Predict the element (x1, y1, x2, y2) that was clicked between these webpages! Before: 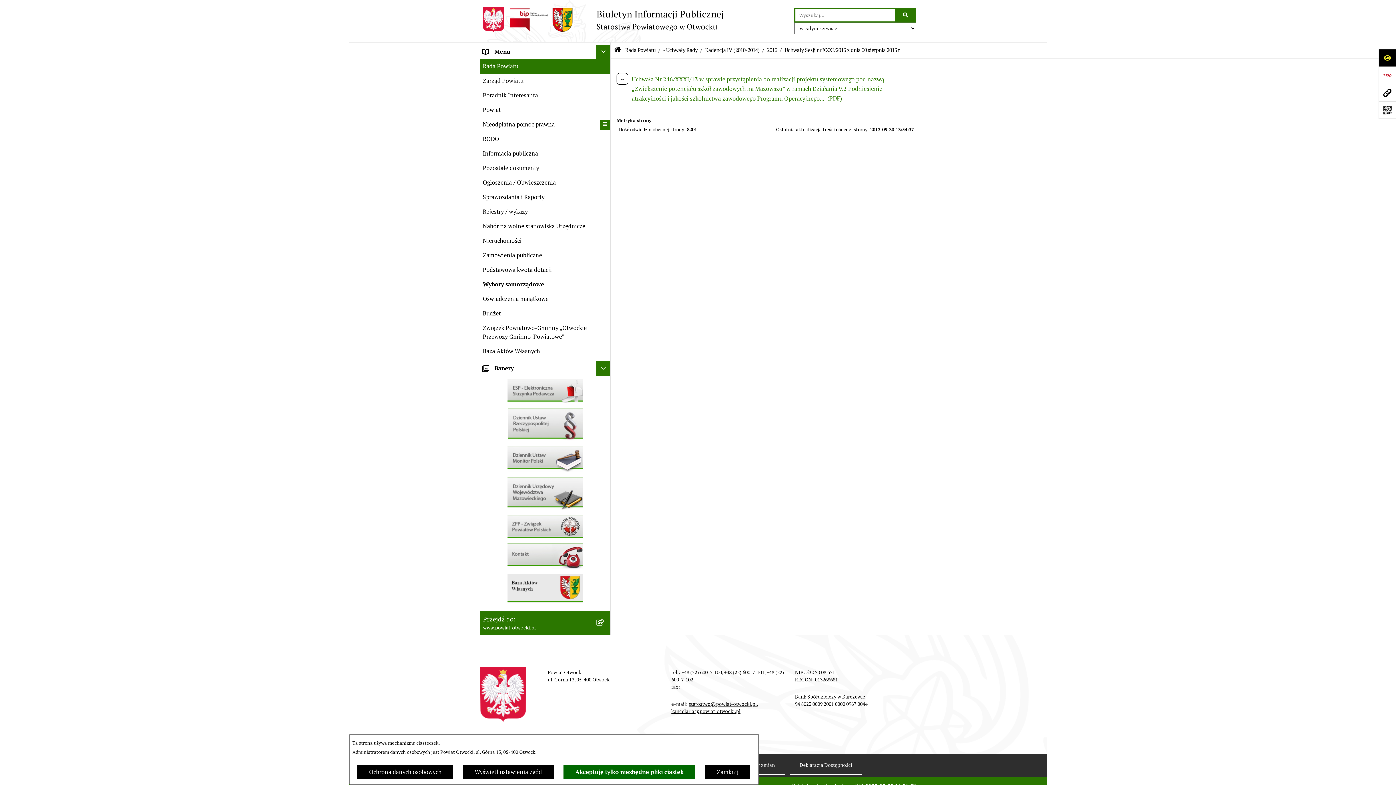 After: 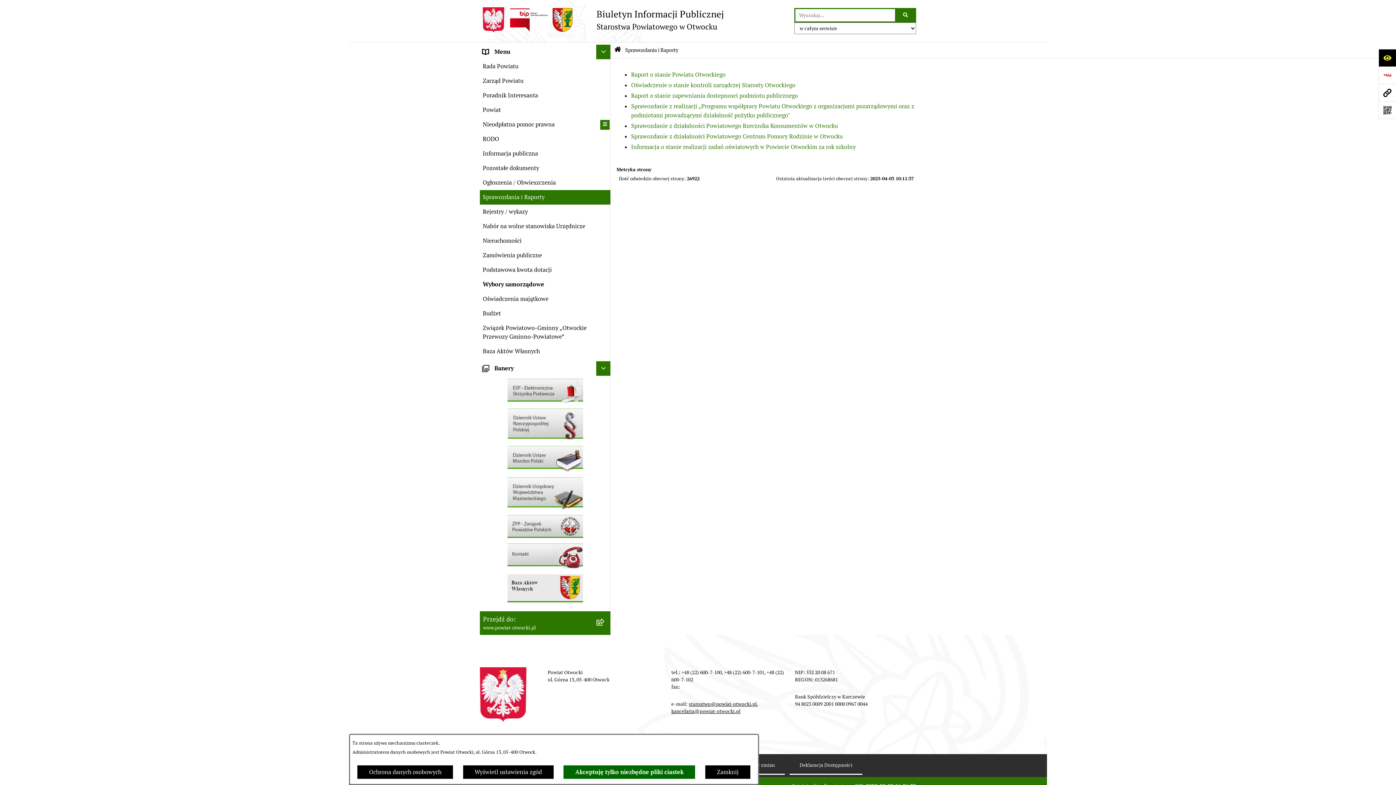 Action: bbox: (480, 190, 610, 204) label: Sprawozdania i Raporty